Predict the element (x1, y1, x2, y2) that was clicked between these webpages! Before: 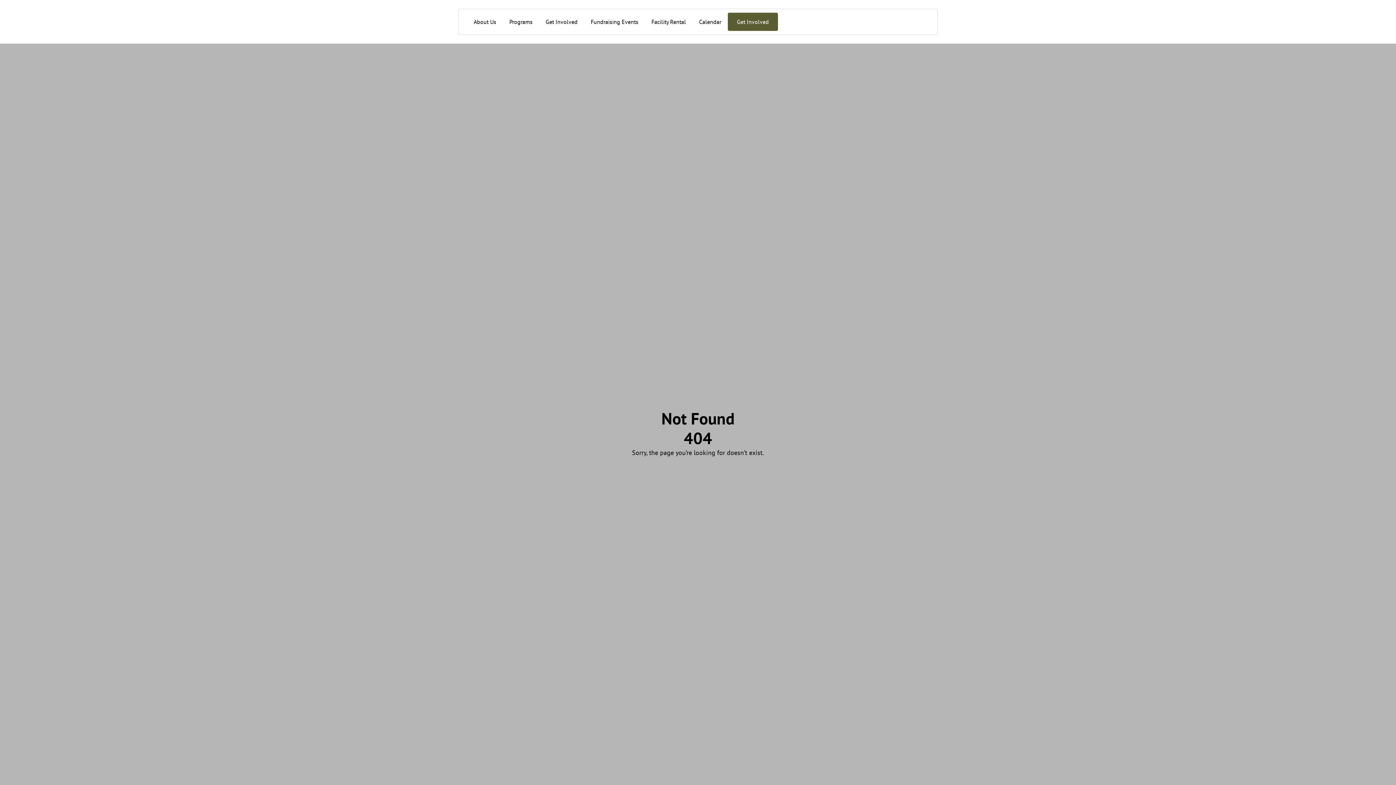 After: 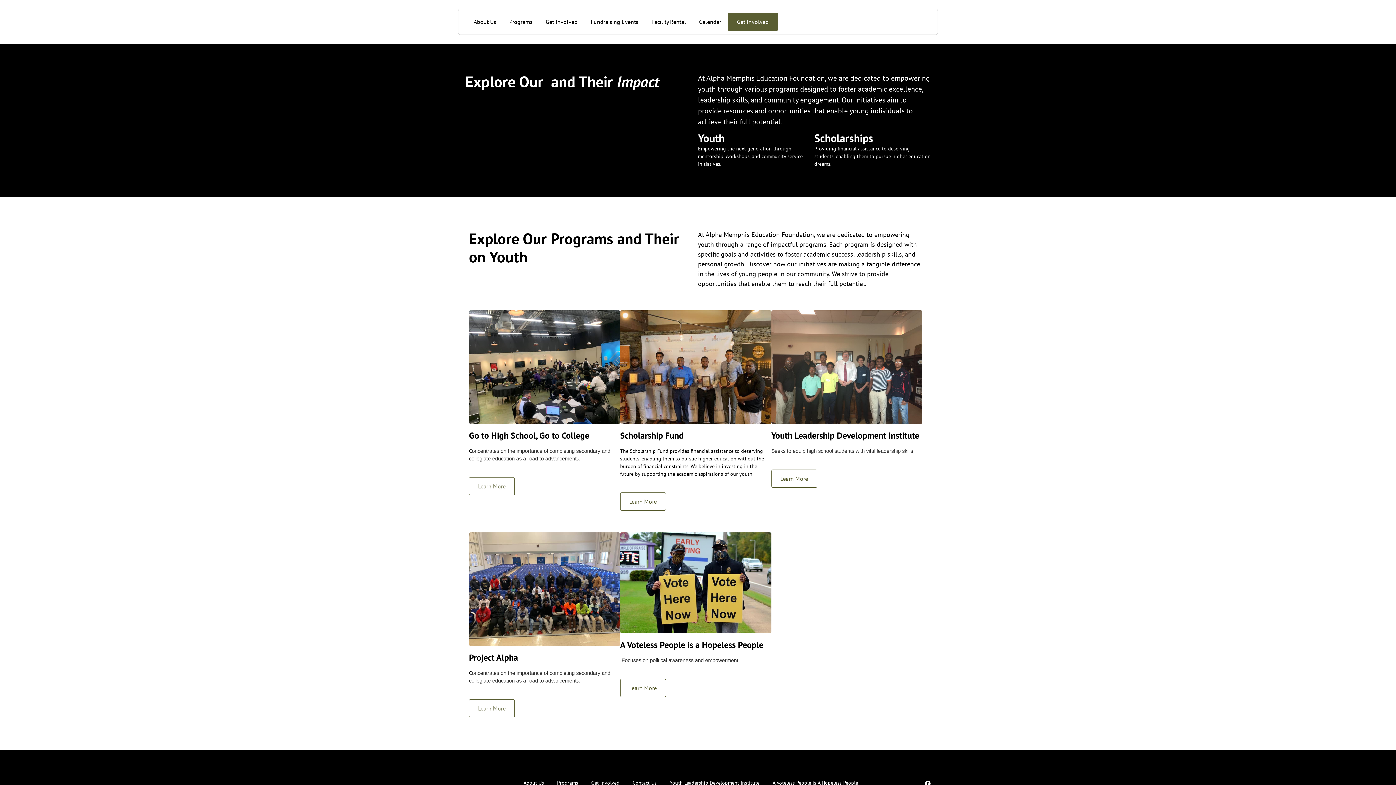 Action: bbox: (502, 12, 539, 30) label: Programs